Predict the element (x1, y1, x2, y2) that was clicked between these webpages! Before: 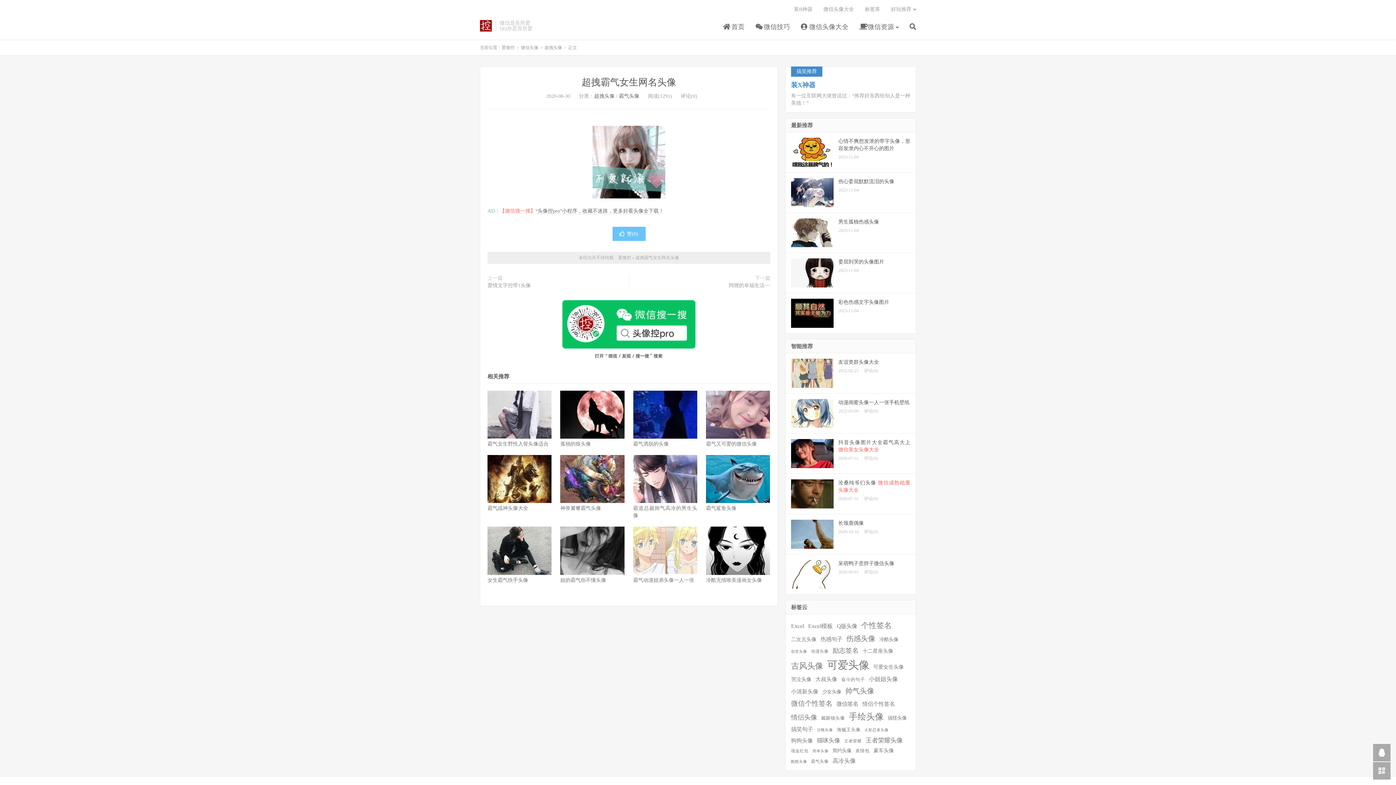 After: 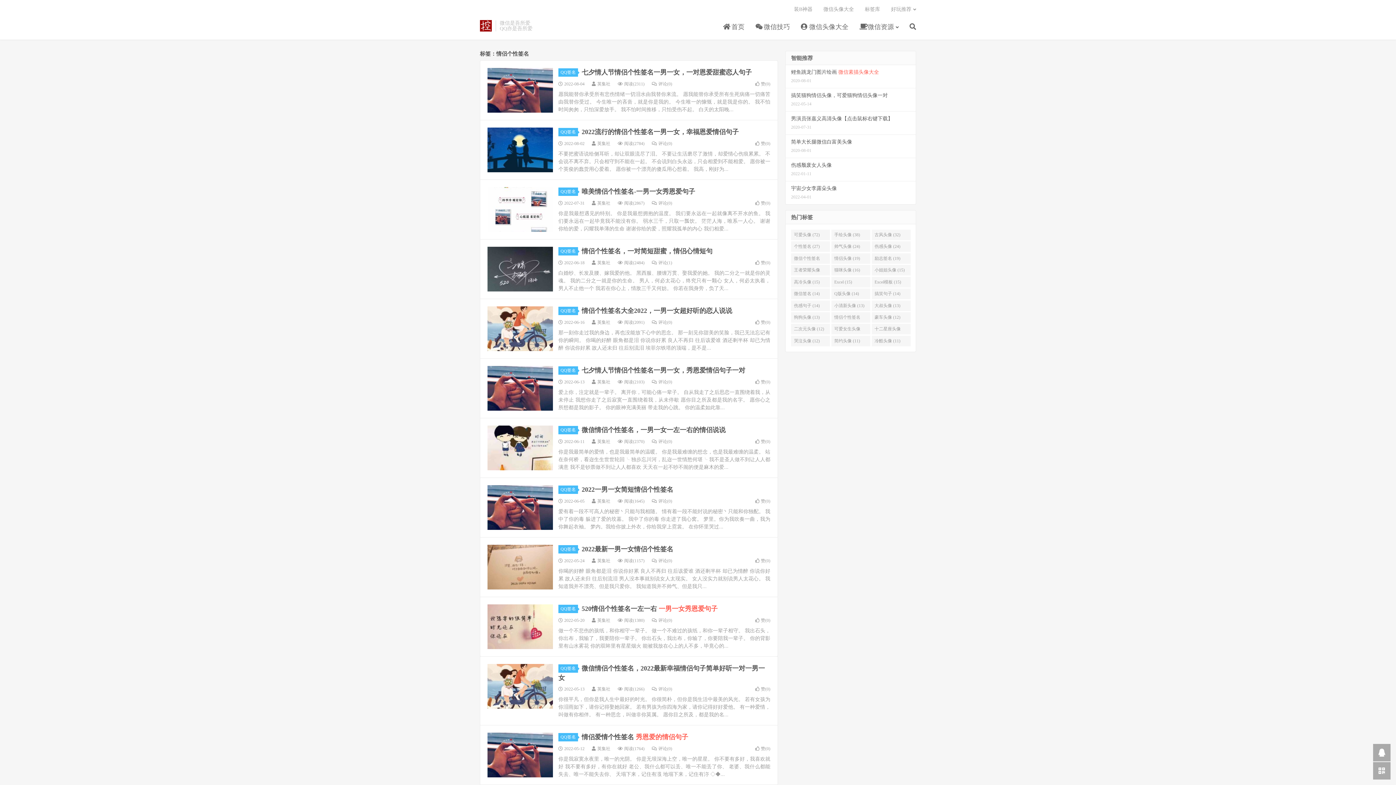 Action: label: 情侣个性签名 (13 项) bbox: (862, 700, 895, 708)